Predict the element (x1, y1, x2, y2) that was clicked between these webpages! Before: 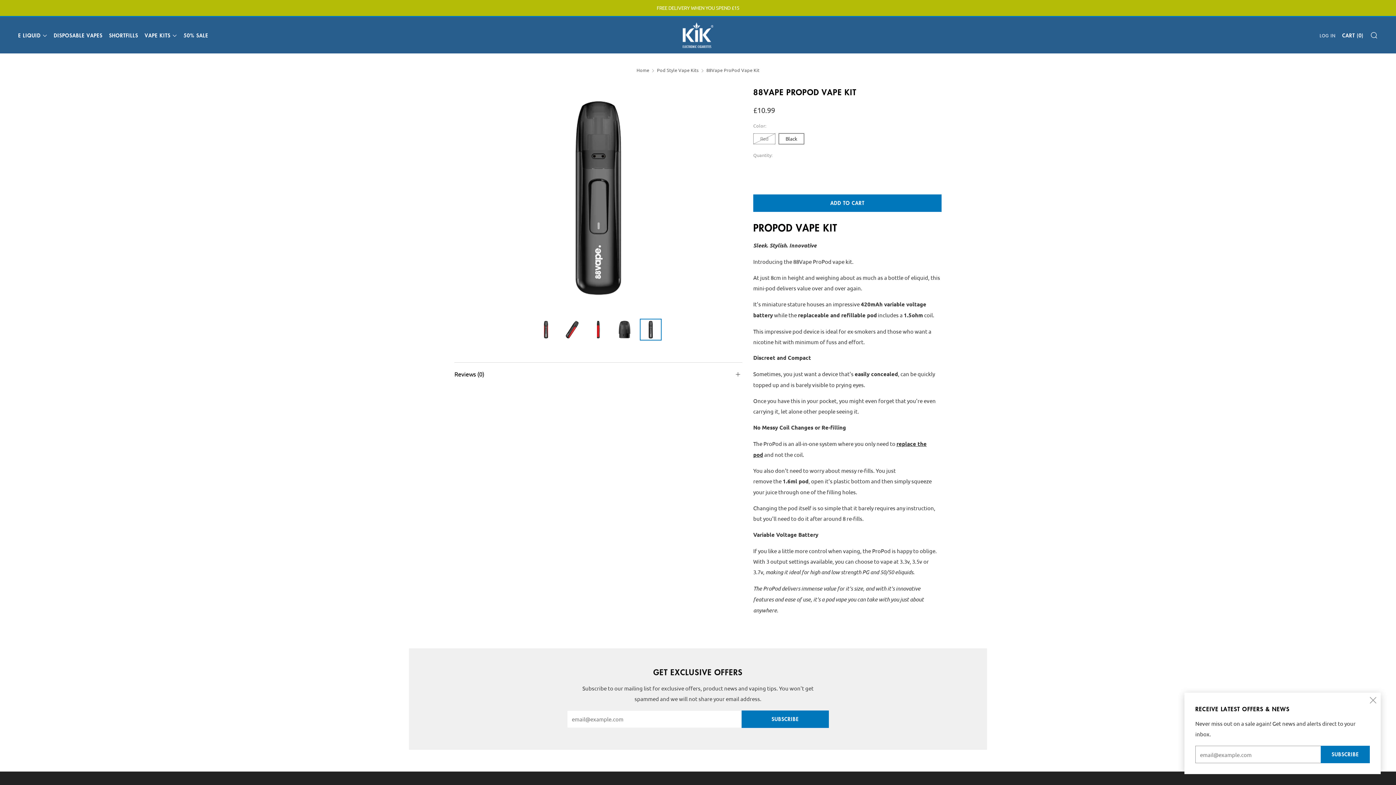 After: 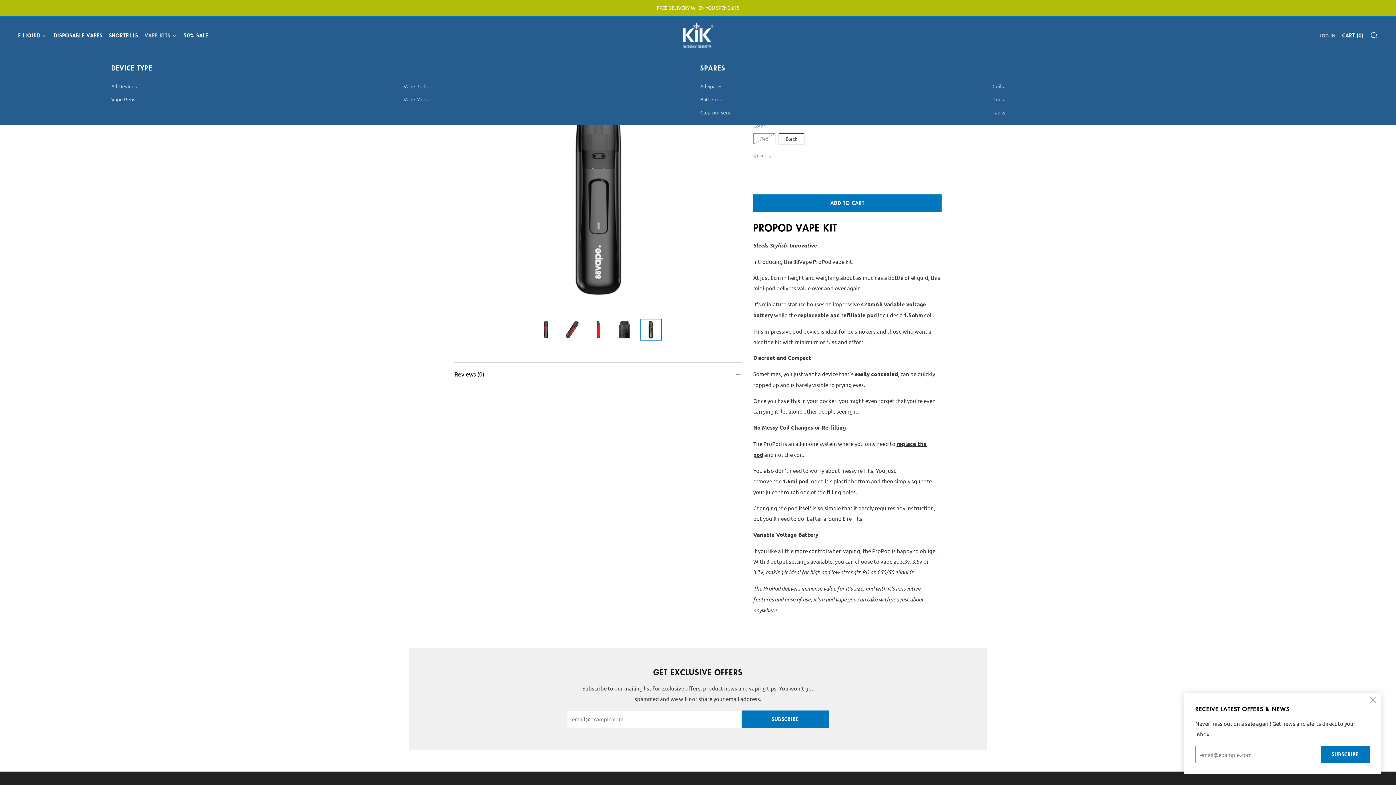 Action: label: VAPE KITS bbox: (144, 29, 177, 41)